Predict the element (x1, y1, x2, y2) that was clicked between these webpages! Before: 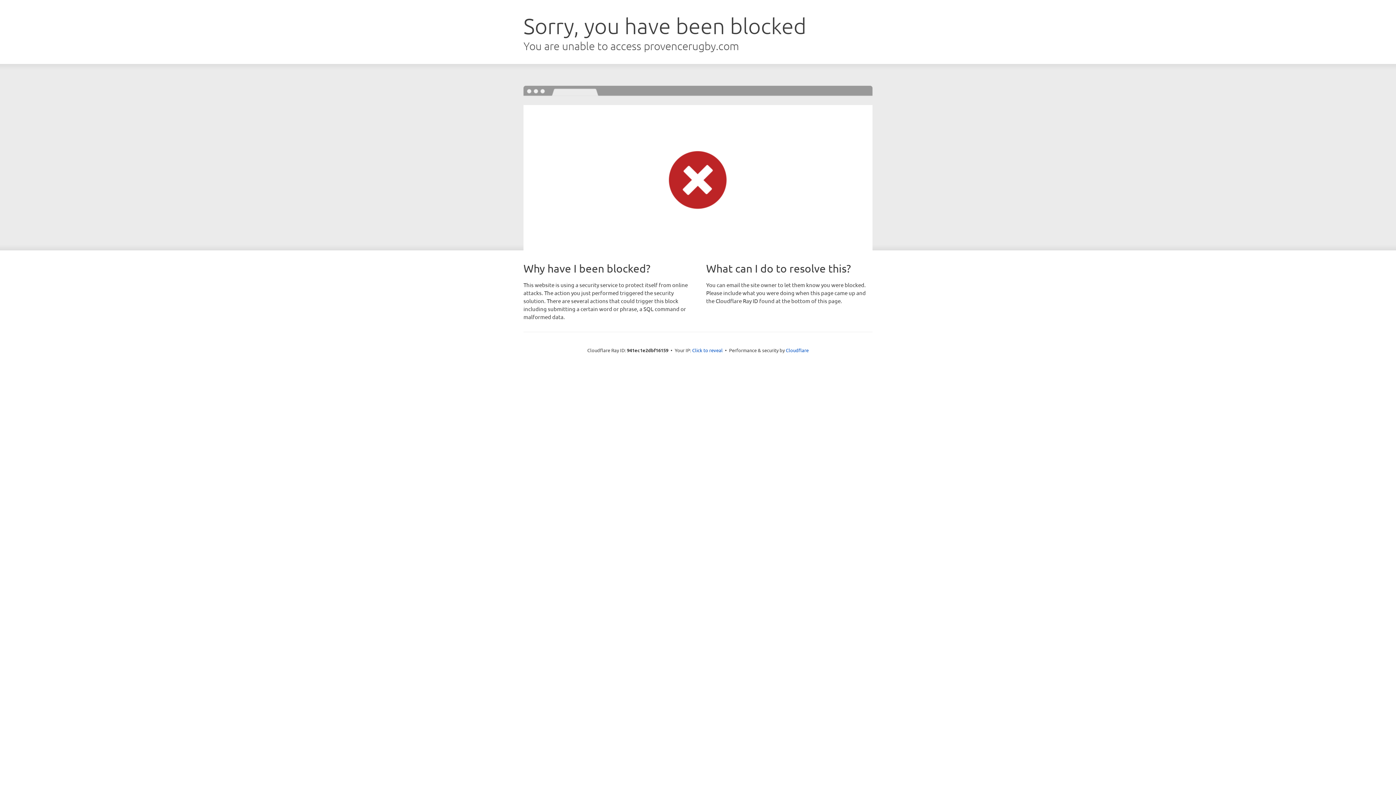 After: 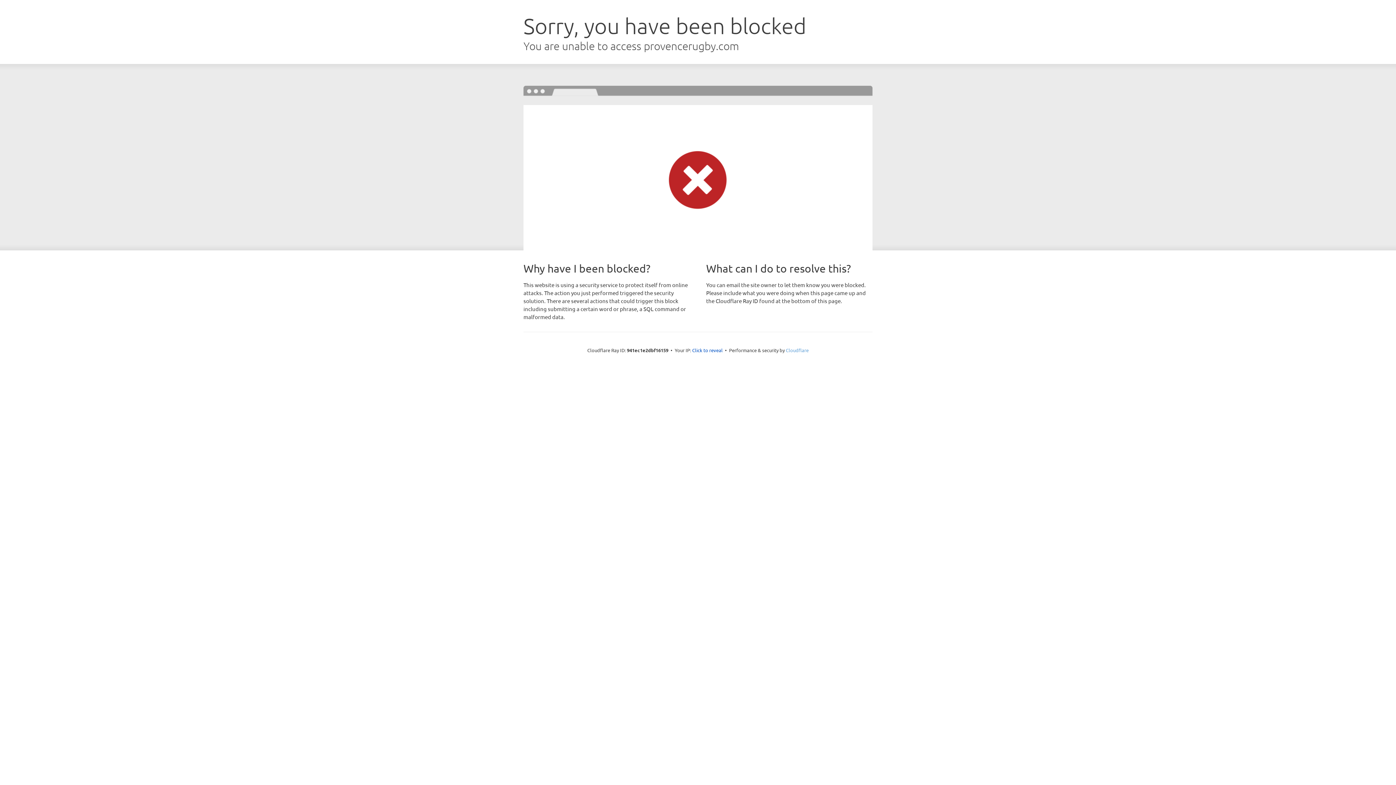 Action: label: Cloudflare bbox: (786, 347, 808, 353)